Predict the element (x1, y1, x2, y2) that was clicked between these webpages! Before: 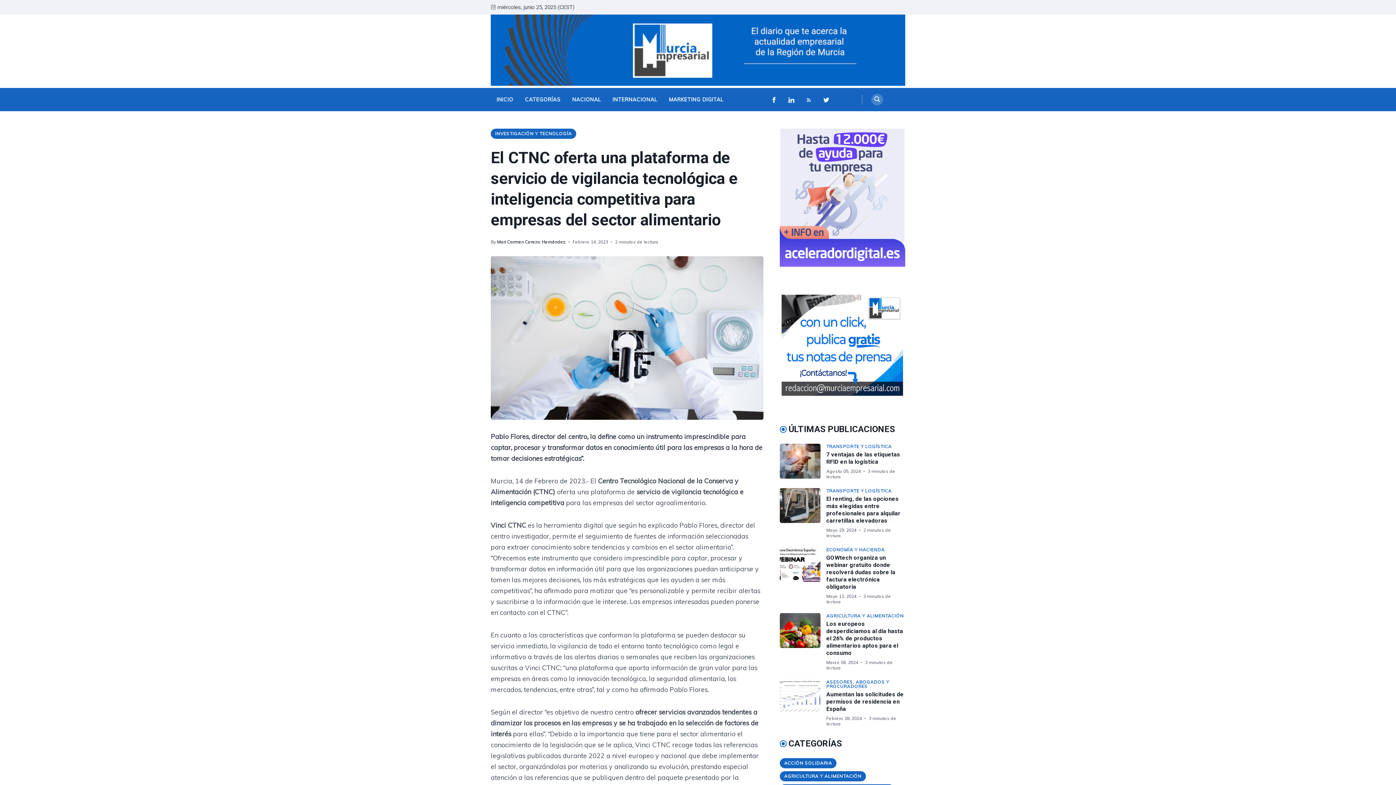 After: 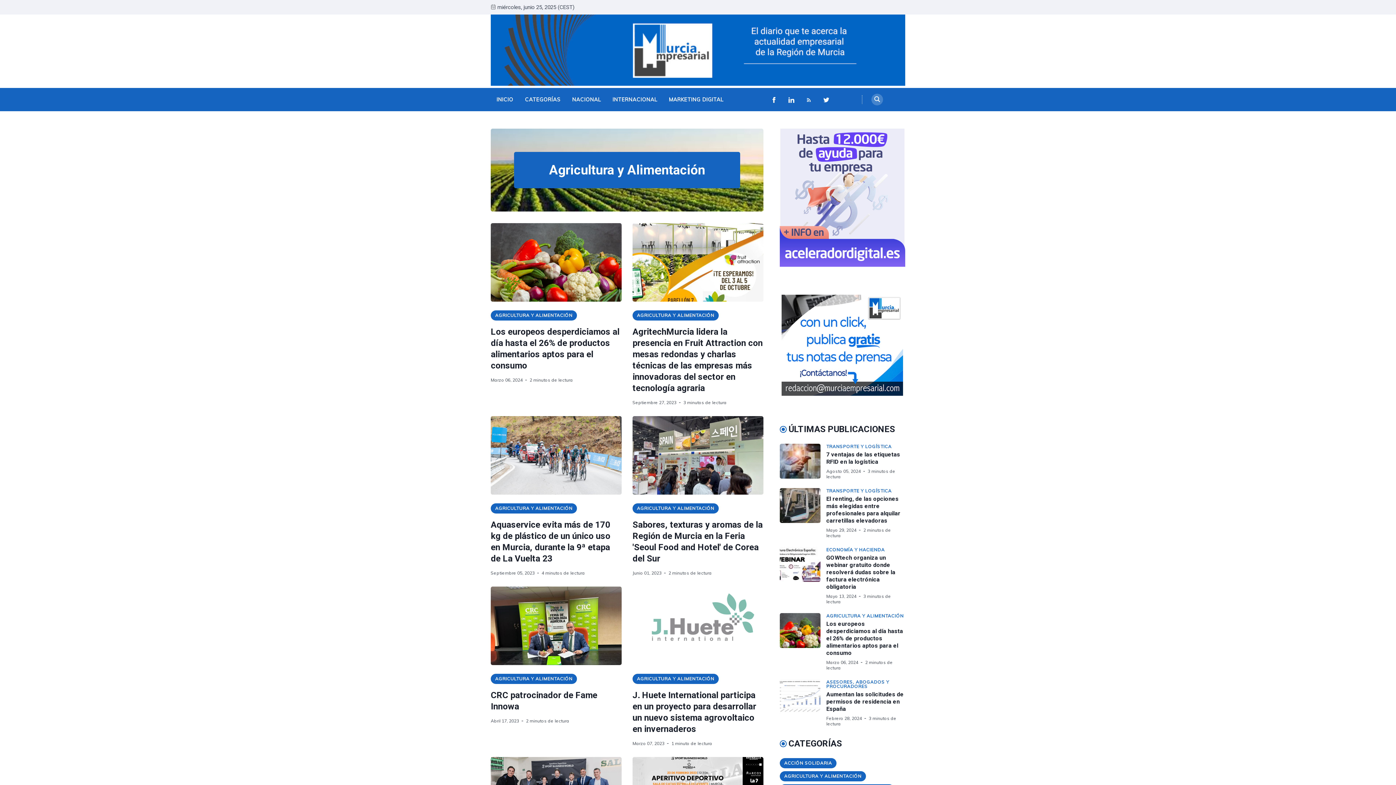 Action: bbox: (826, 613, 904, 619) label: AGRICULTURA Y ALIMENTACIÓN